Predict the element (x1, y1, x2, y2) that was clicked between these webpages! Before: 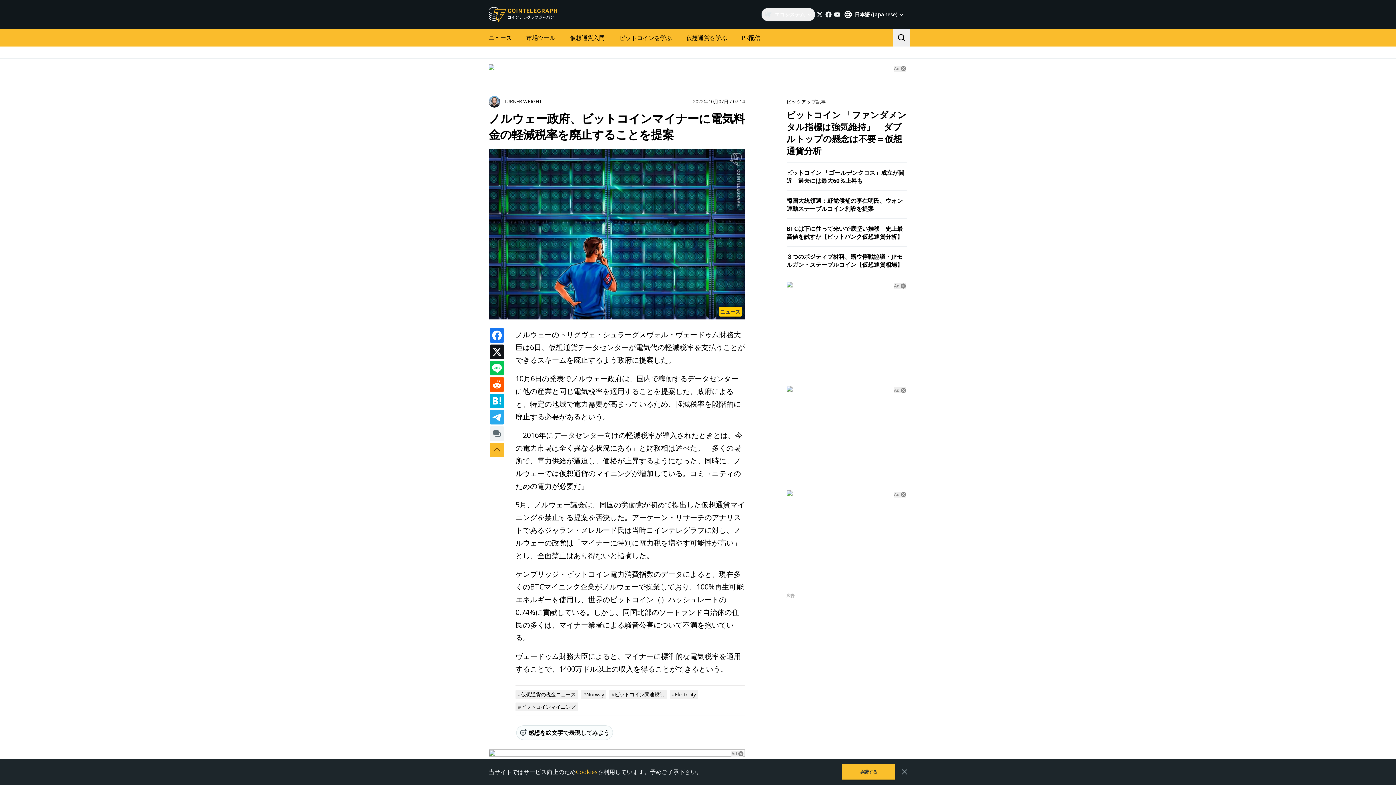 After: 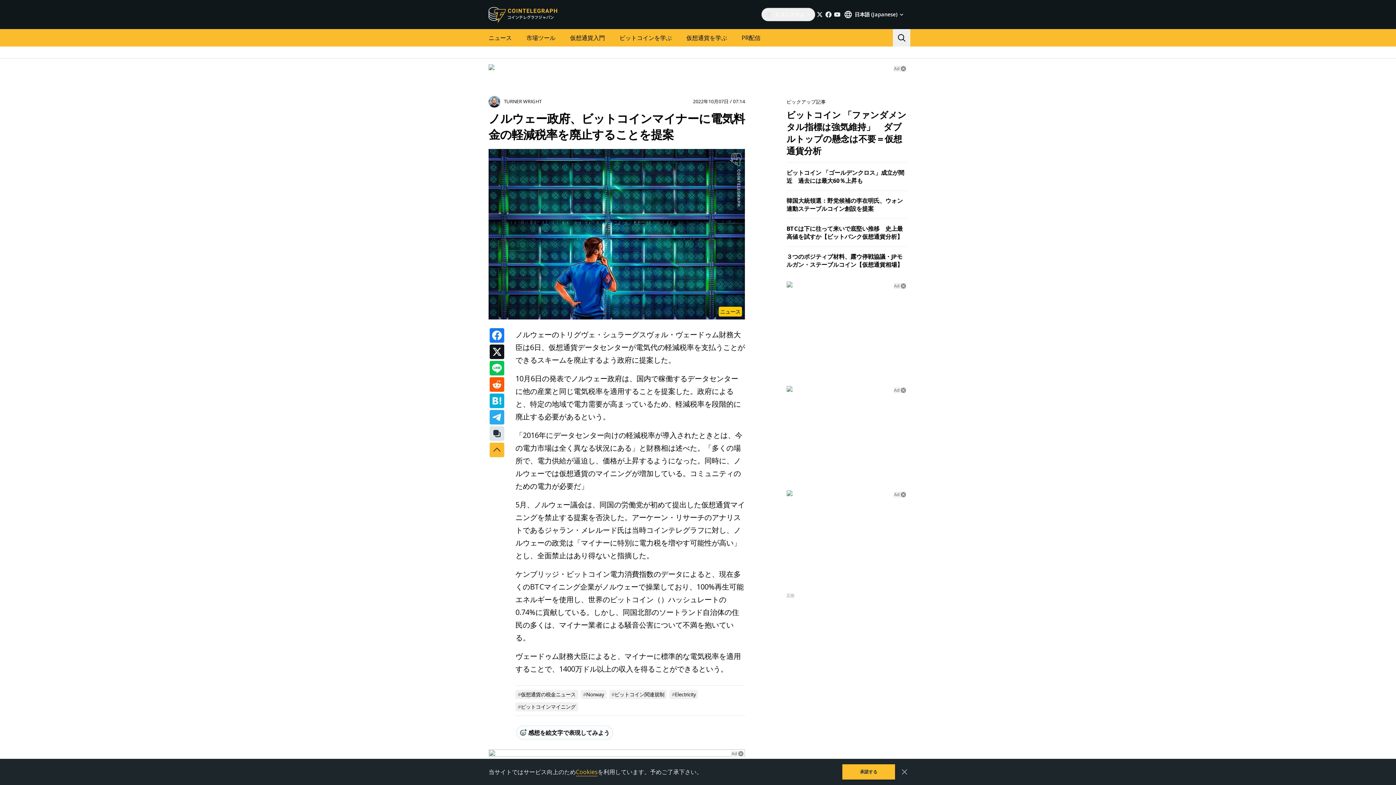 Action: bbox: (489, 426, 504, 441)